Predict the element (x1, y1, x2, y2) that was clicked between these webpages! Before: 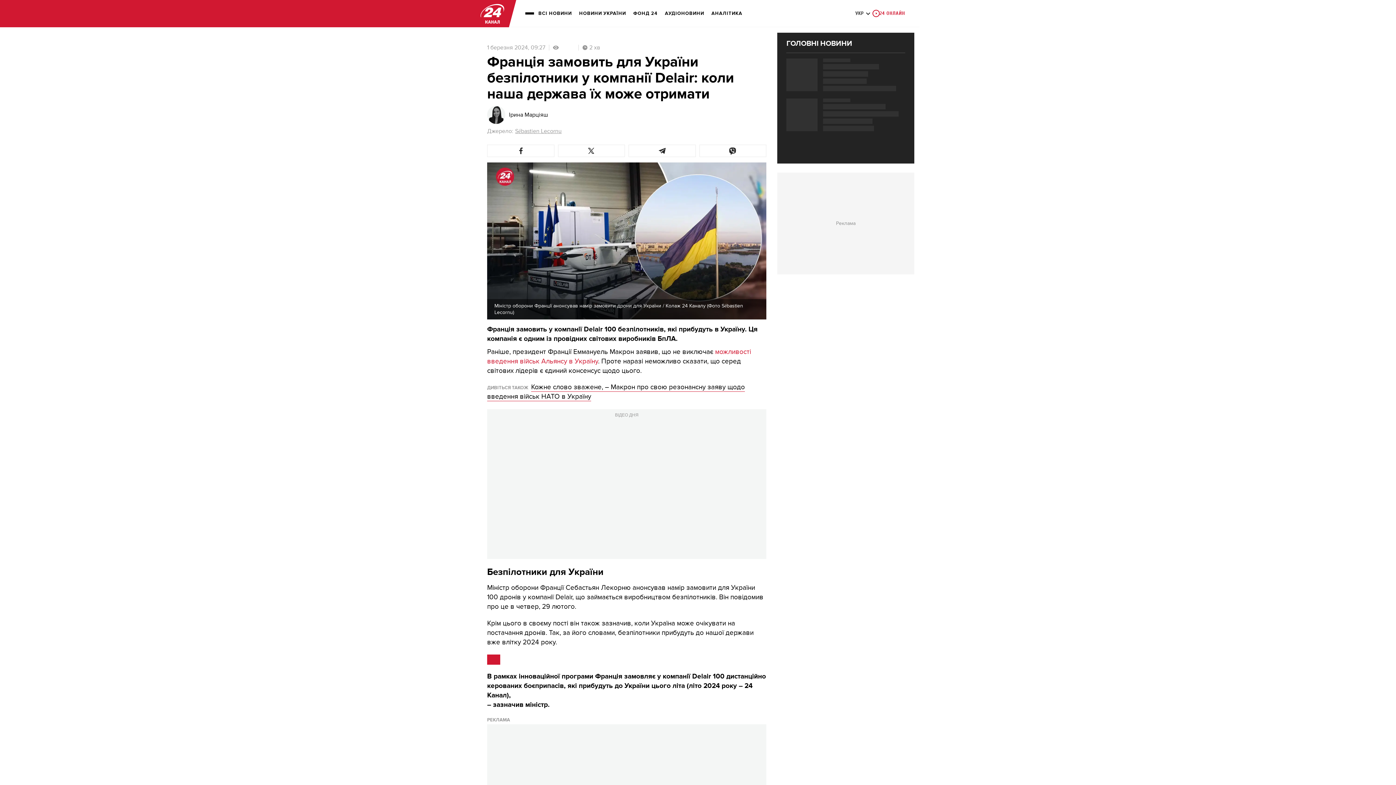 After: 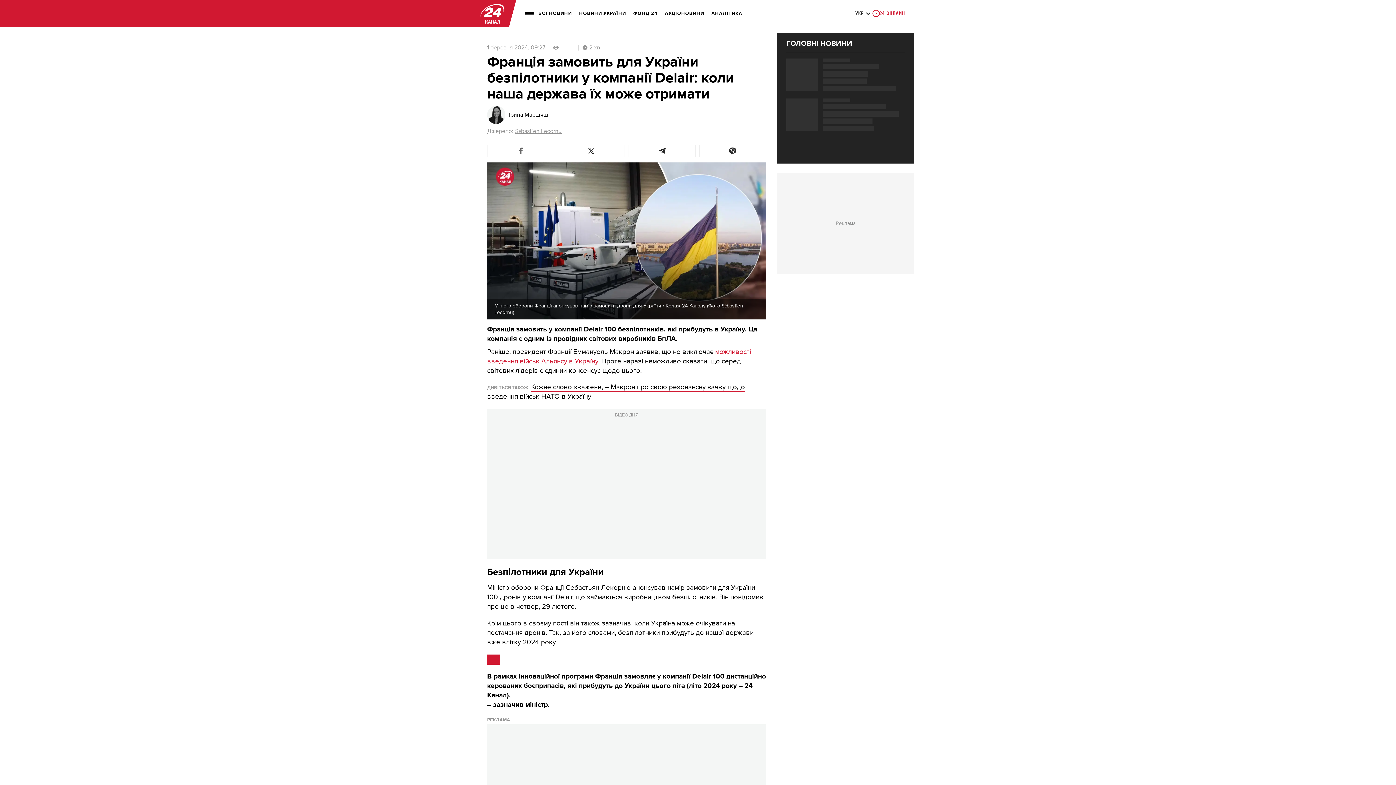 Action: bbox: (487, 144, 554, 157)